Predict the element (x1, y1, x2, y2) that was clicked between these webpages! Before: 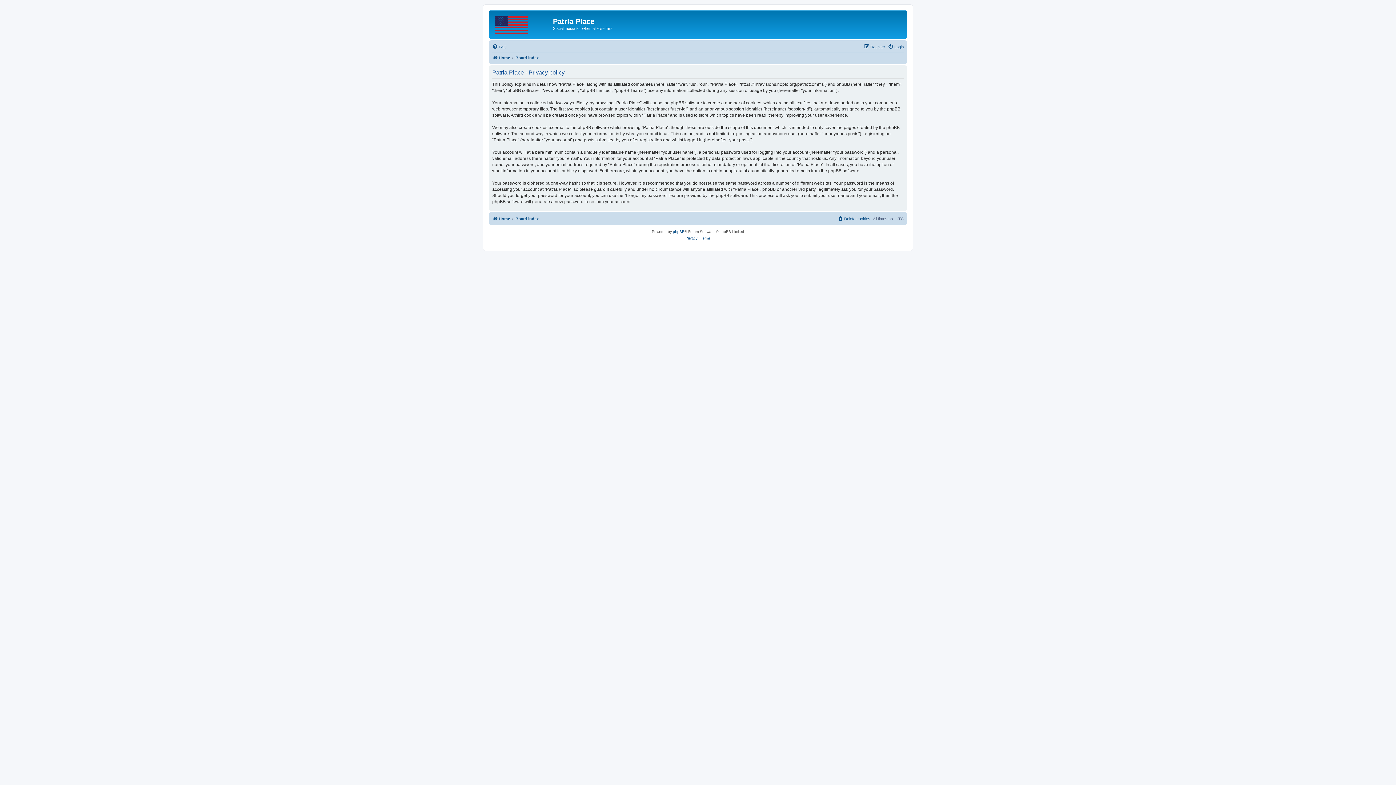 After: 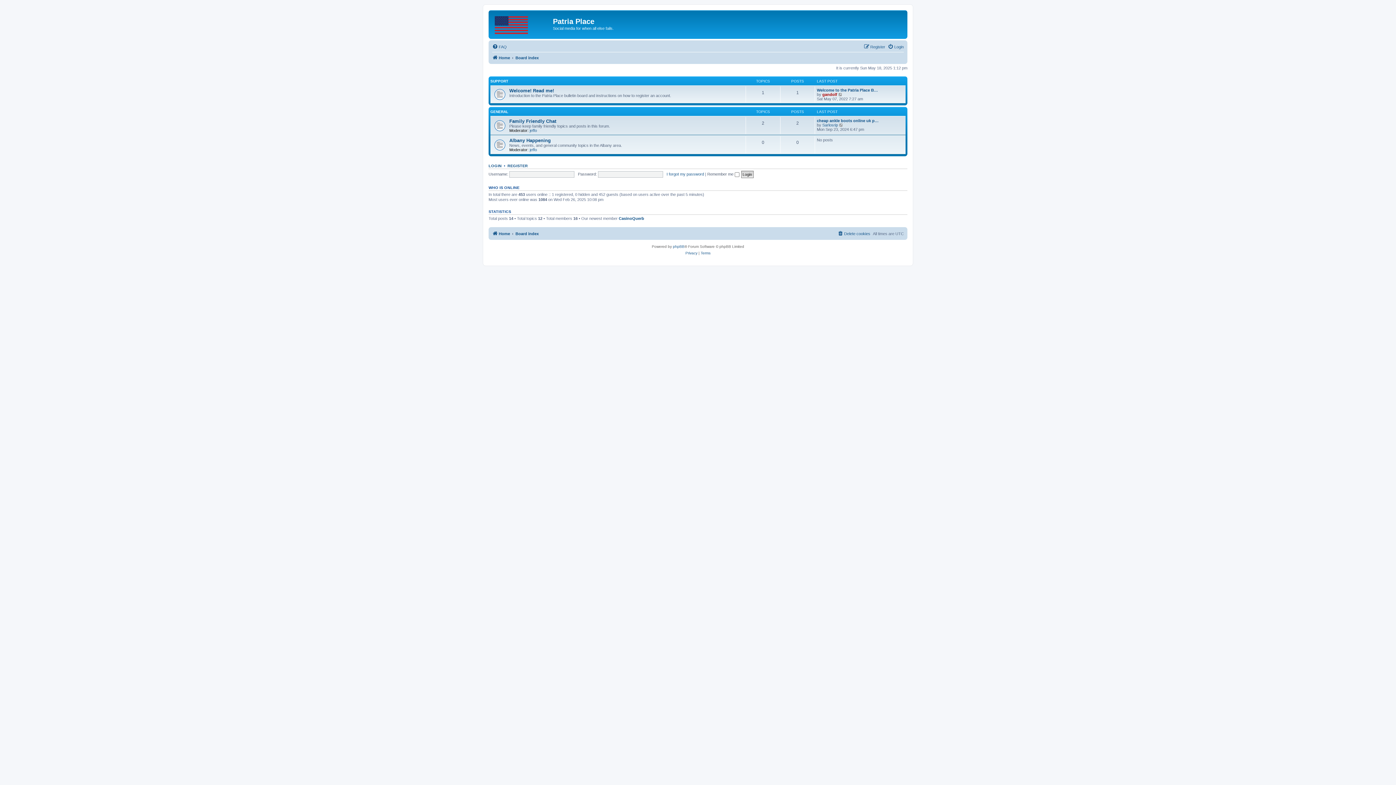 Action: label: Home bbox: (492, 214, 510, 223)